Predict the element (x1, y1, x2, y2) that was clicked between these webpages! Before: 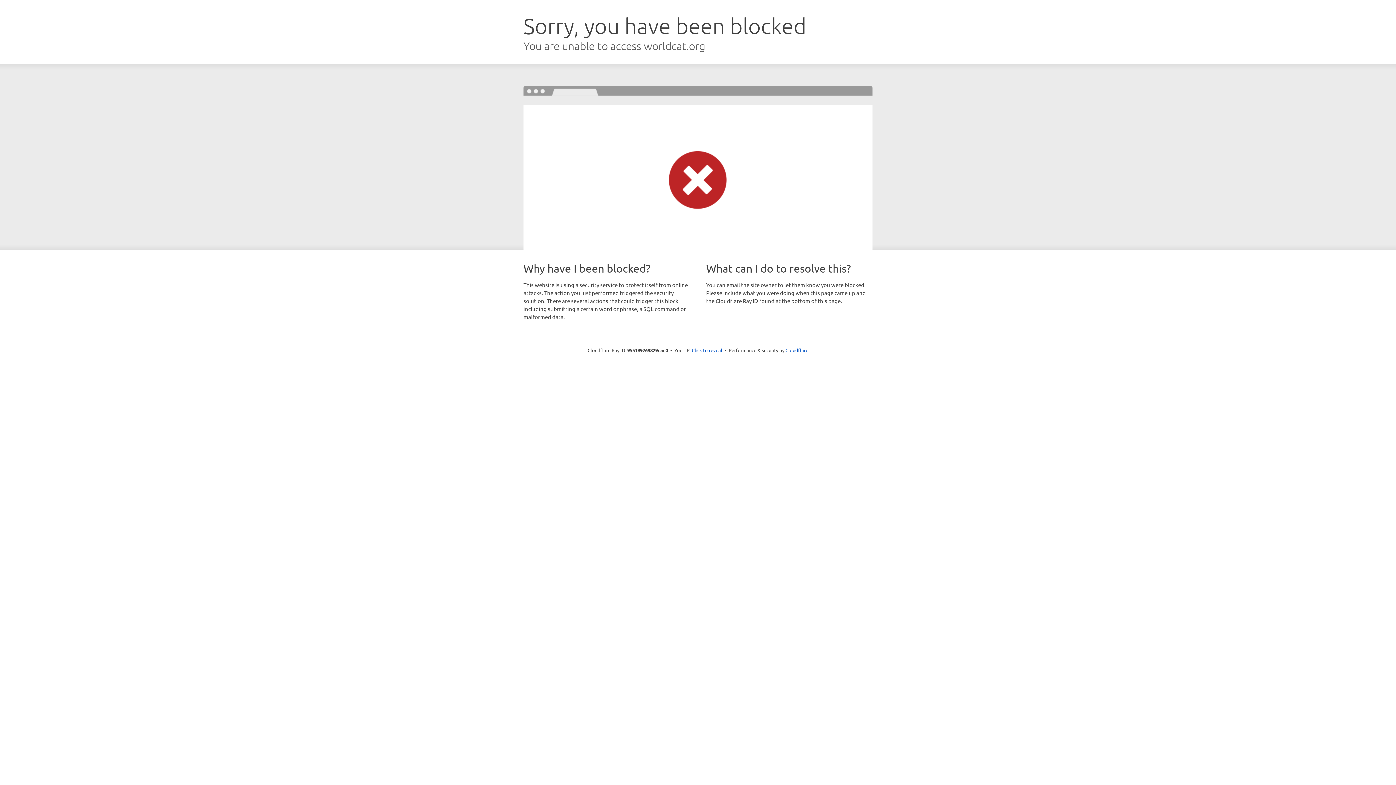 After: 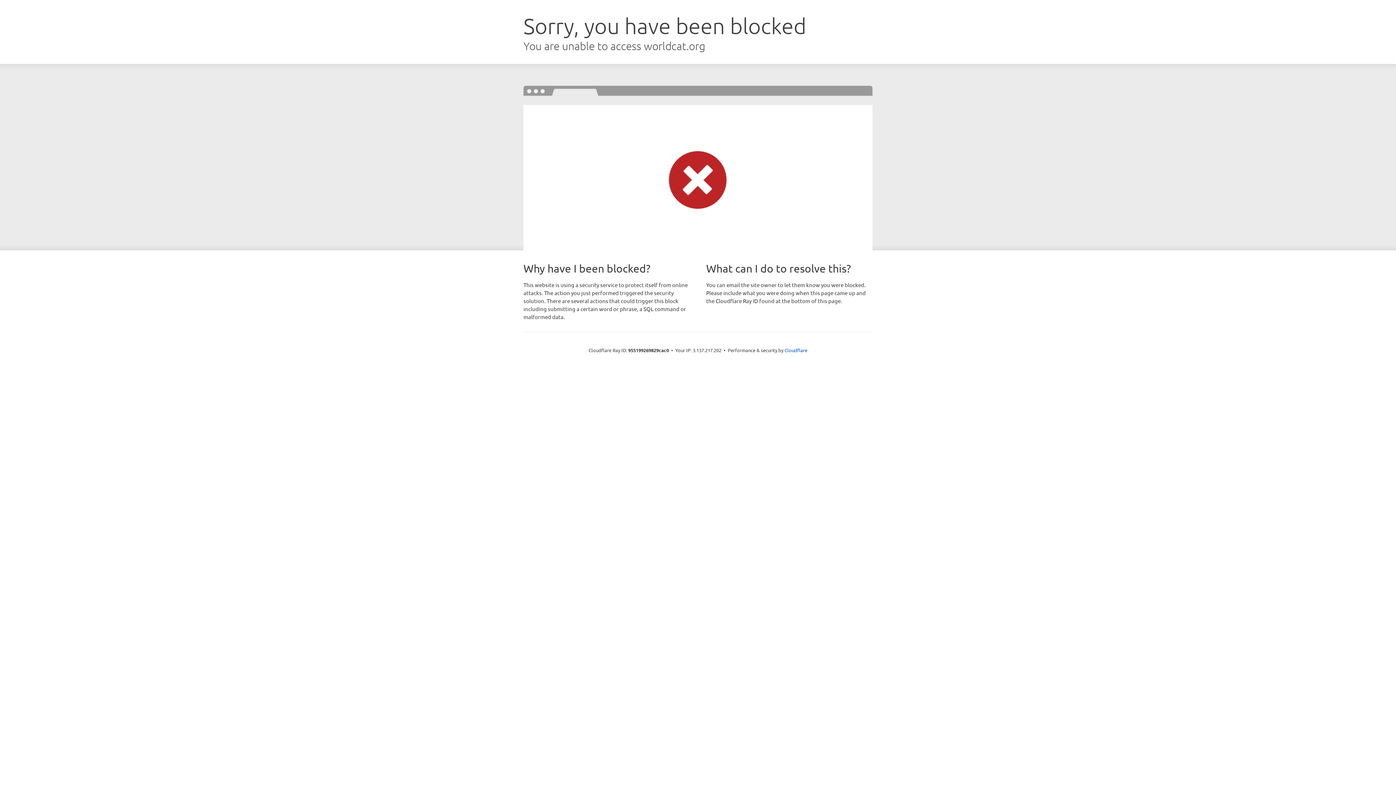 Action: bbox: (692, 346, 722, 353) label: Click to reveal